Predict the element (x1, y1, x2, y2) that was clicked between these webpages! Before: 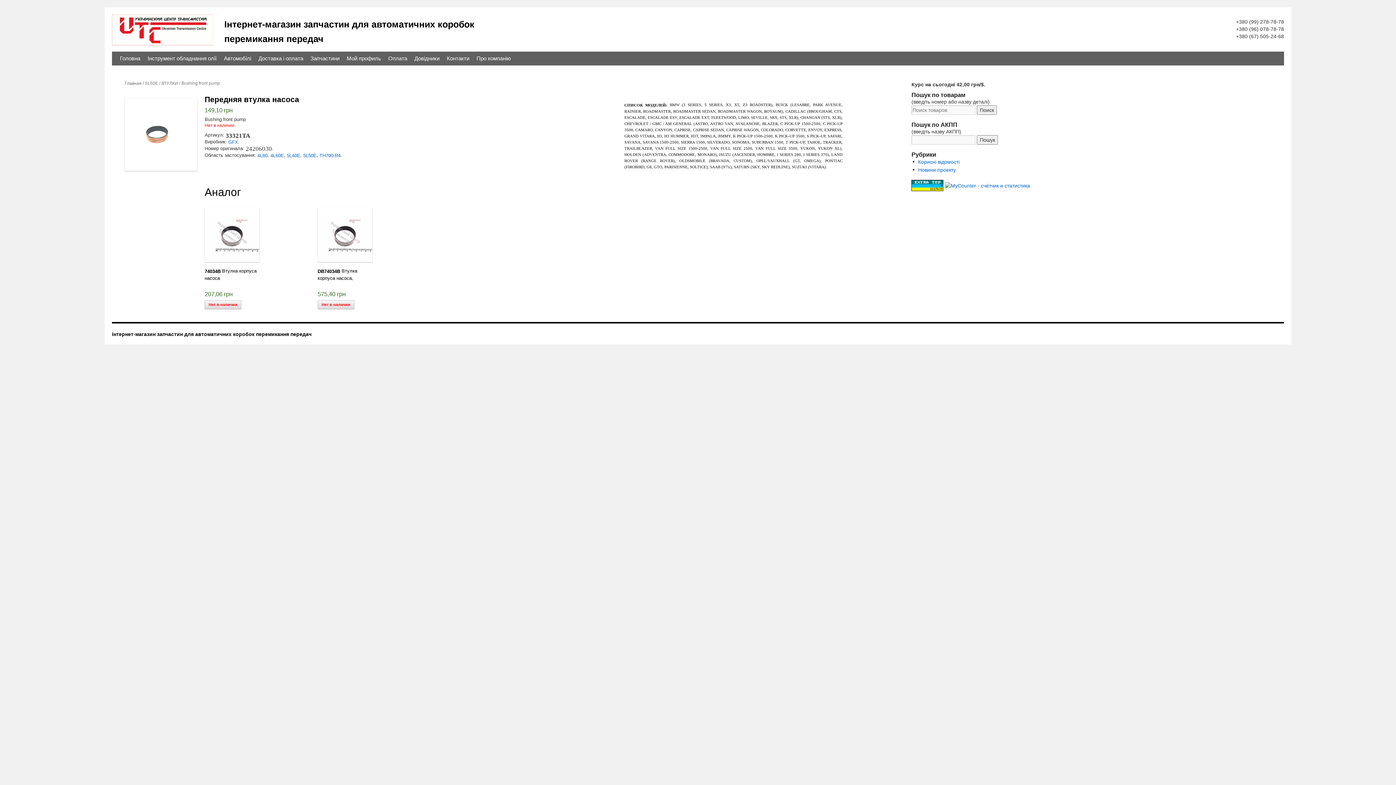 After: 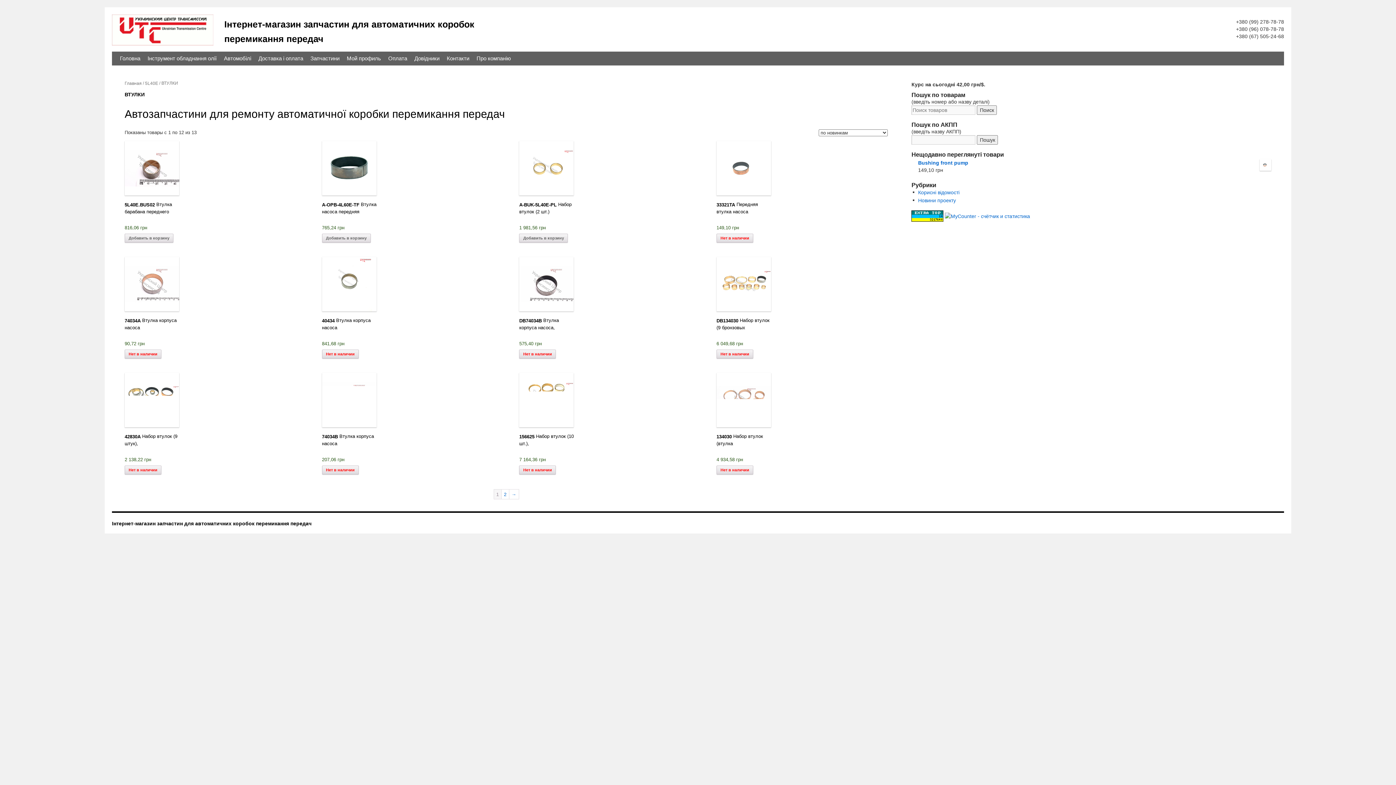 Action: label: 5L40E bbox: (286, 152, 300, 158)